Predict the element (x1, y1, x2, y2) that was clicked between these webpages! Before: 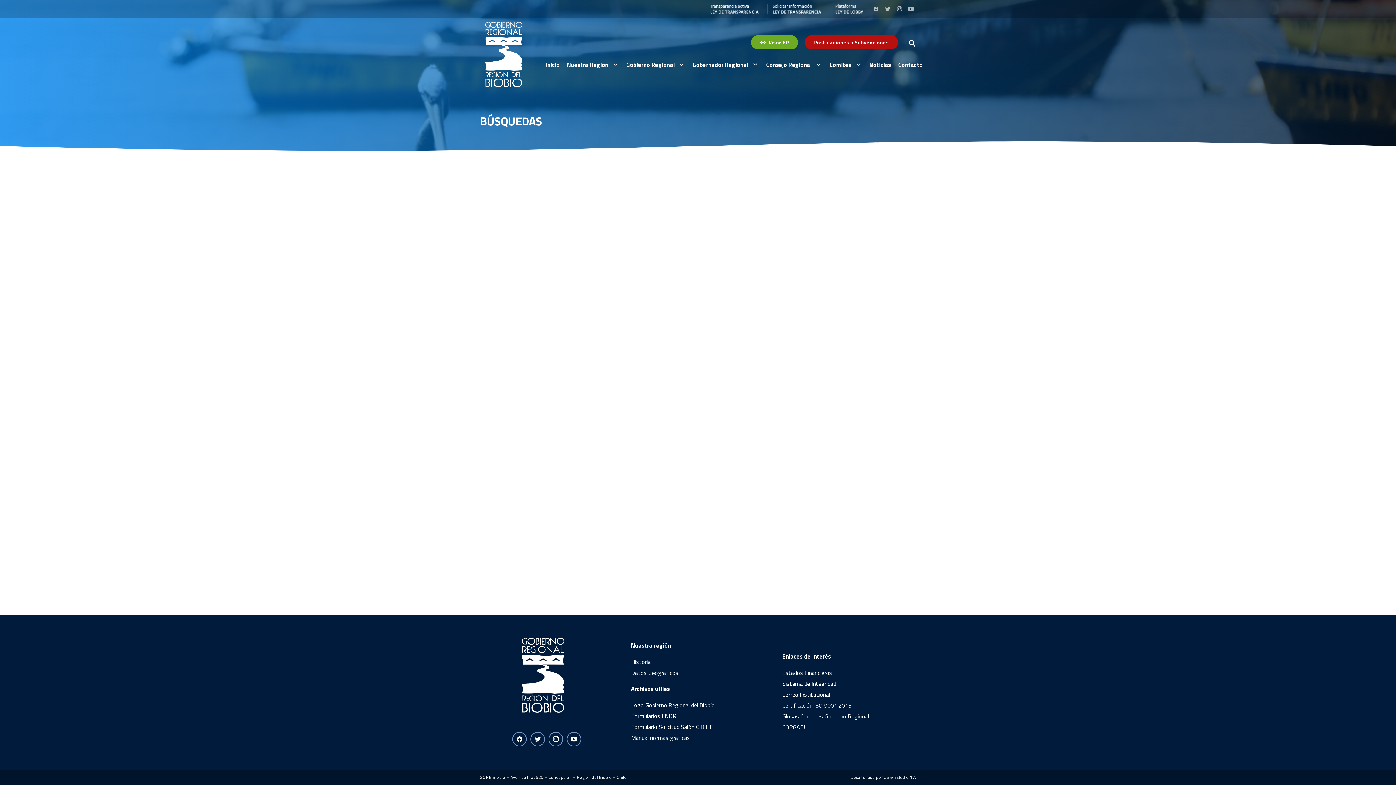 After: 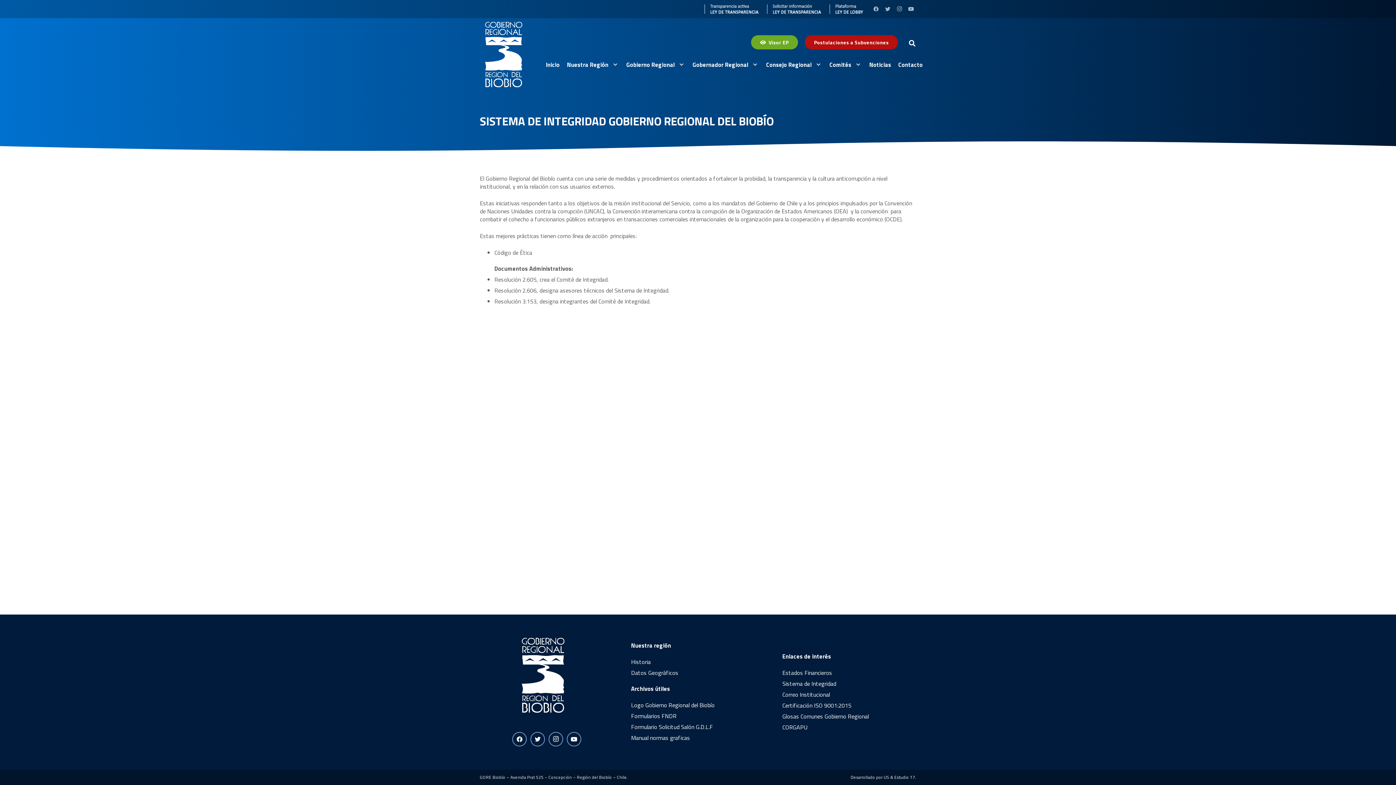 Action: label: Sistema de Integridad bbox: (782, 679, 836, 688)